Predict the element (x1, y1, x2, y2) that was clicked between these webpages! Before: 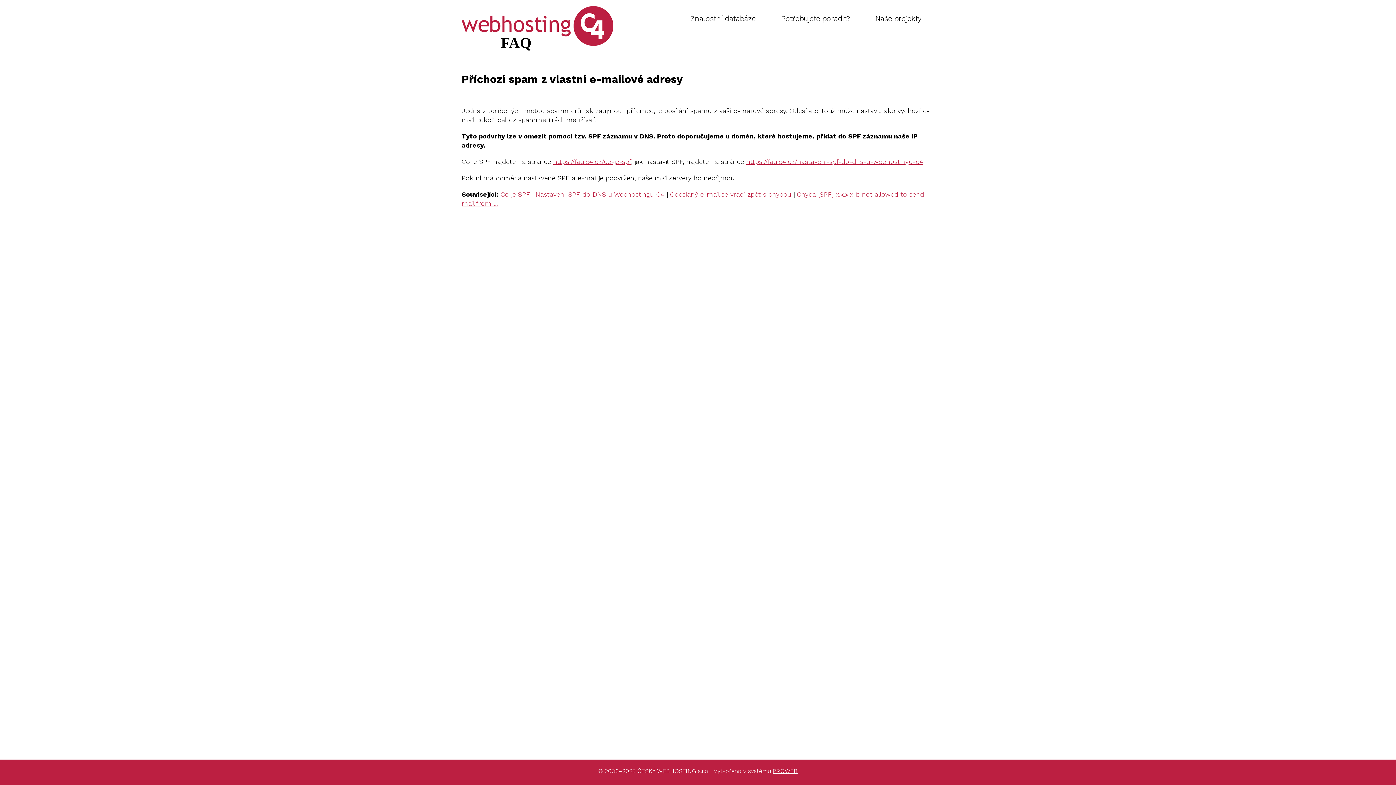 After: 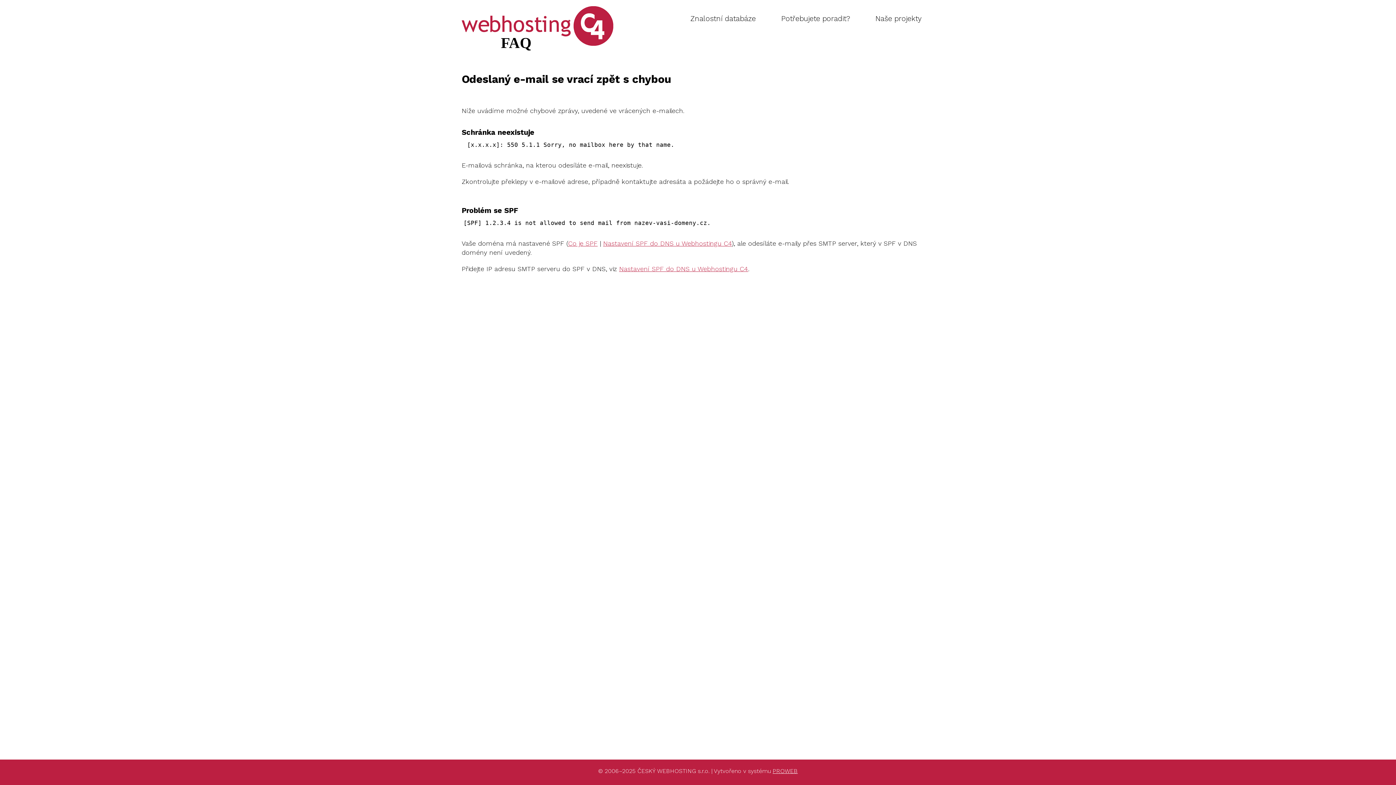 Action: bbox: (670, 190, 791, 198) label: Odeslaný e-mail se vrací zpět s chybou